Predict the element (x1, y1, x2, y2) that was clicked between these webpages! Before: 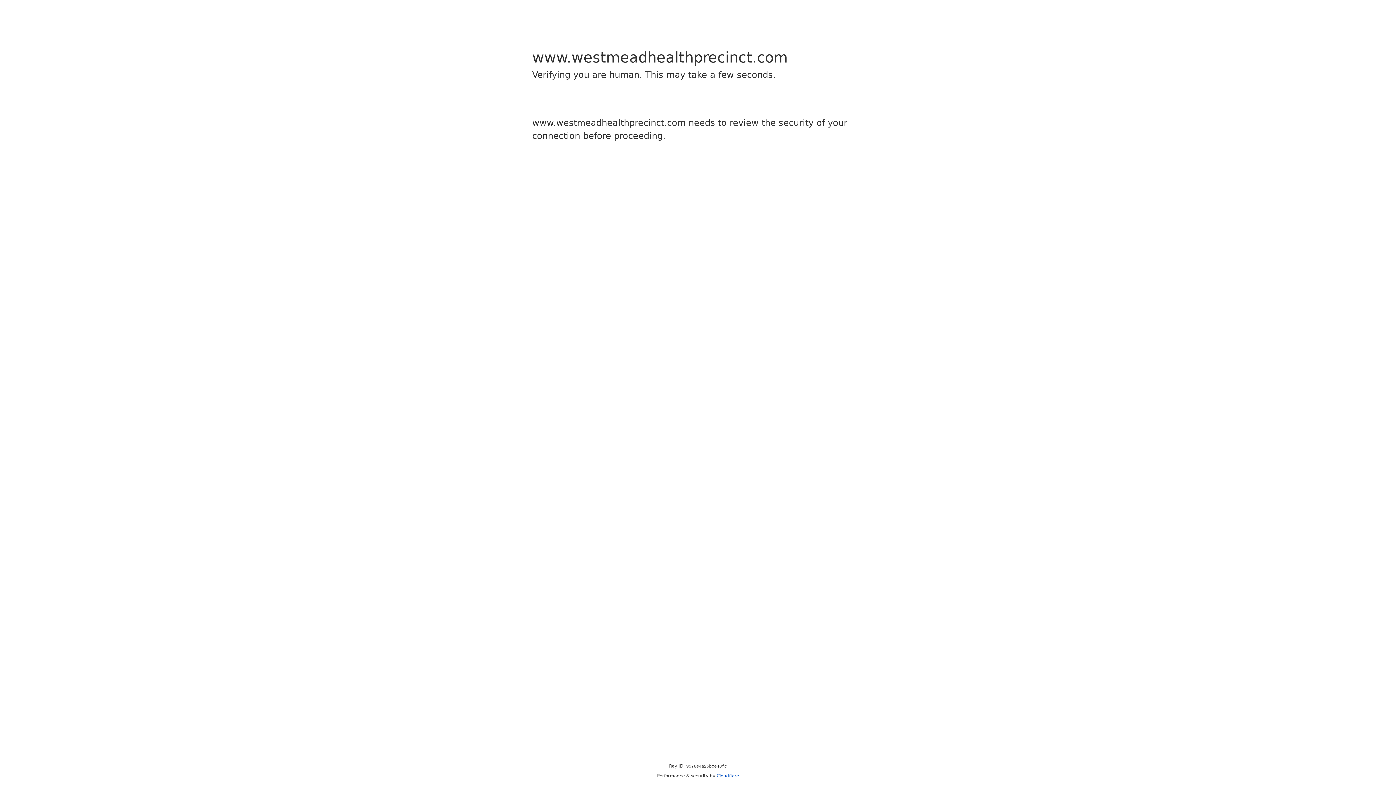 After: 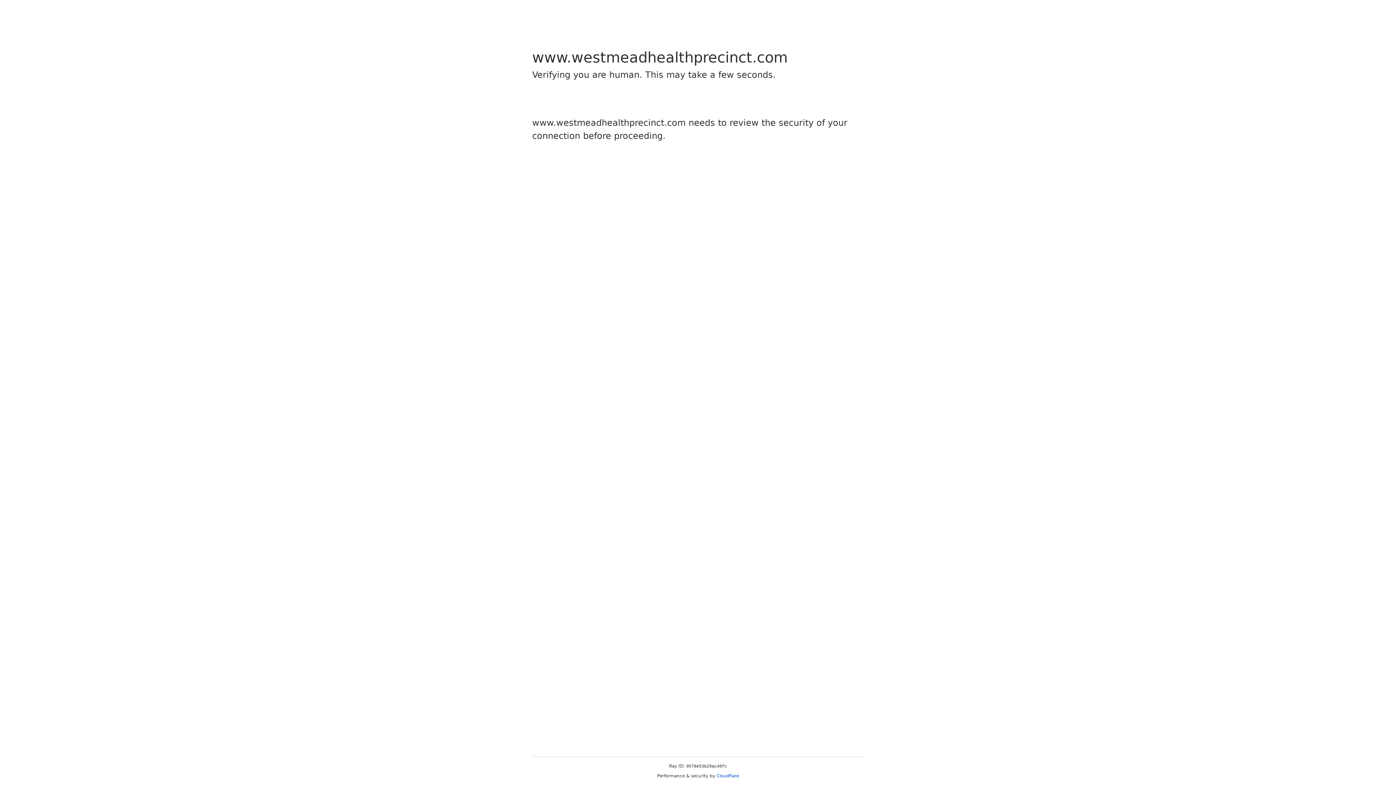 Action: bbox: (716, 773, 739, 778) label: Cloudflare